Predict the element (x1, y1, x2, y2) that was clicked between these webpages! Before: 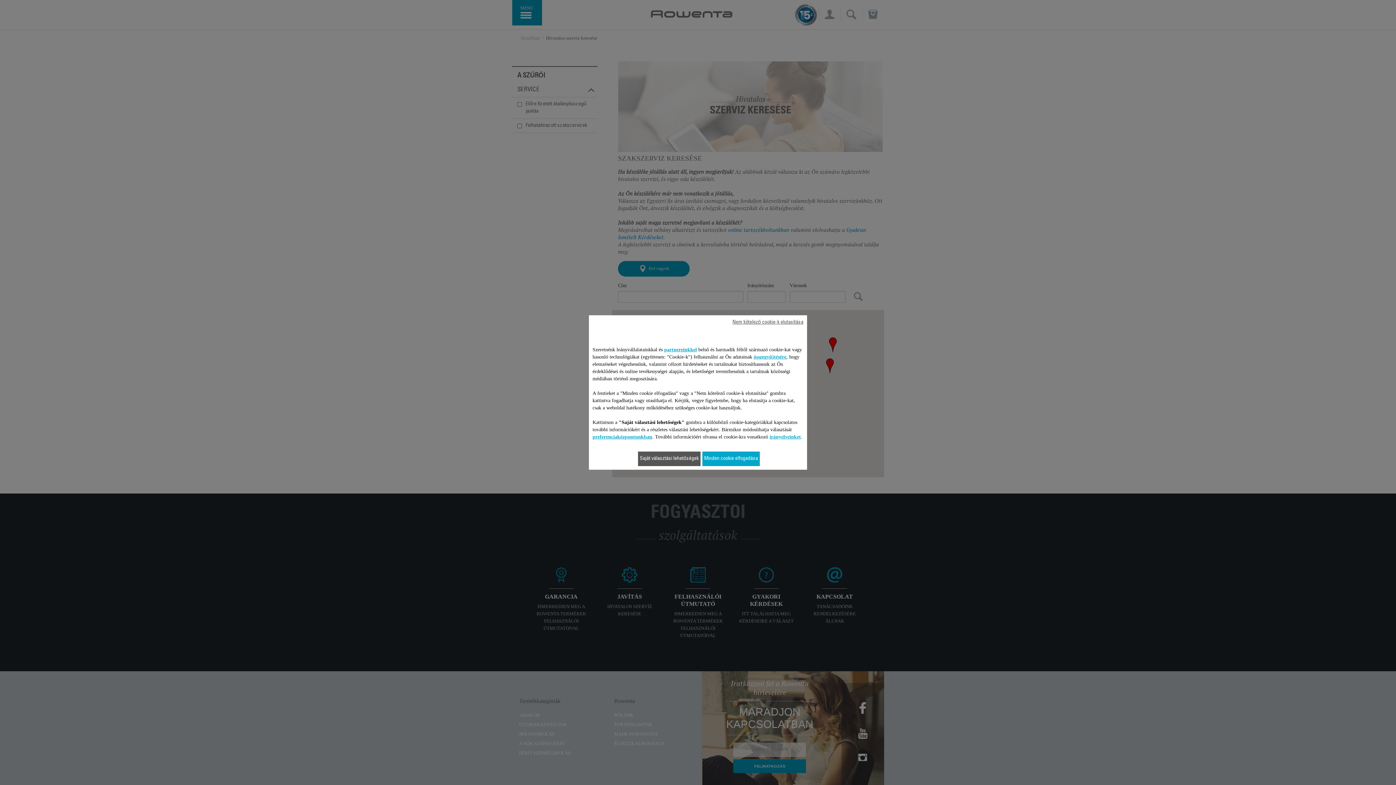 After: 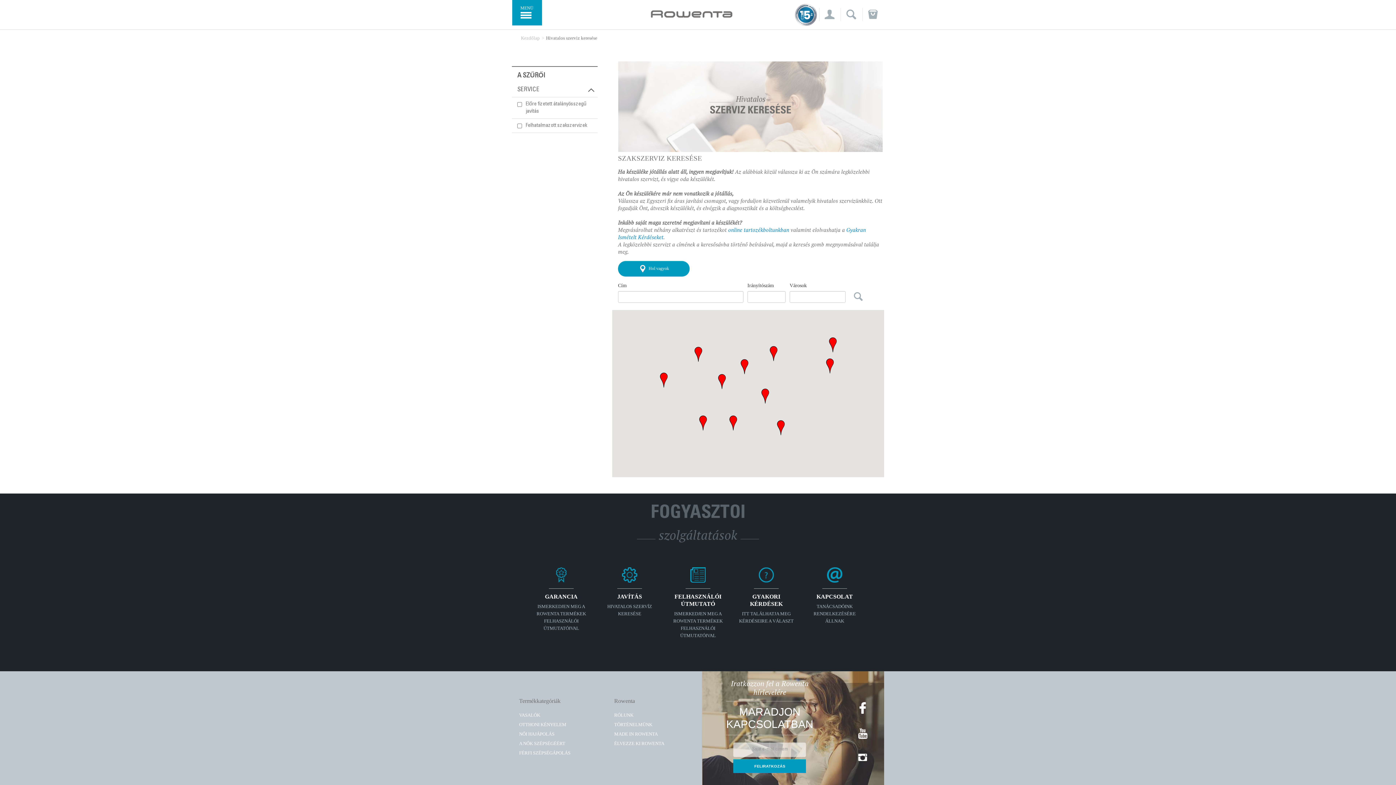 Action: label: Minden cookie elfogadása bbox: (702, 451, 760, 466)